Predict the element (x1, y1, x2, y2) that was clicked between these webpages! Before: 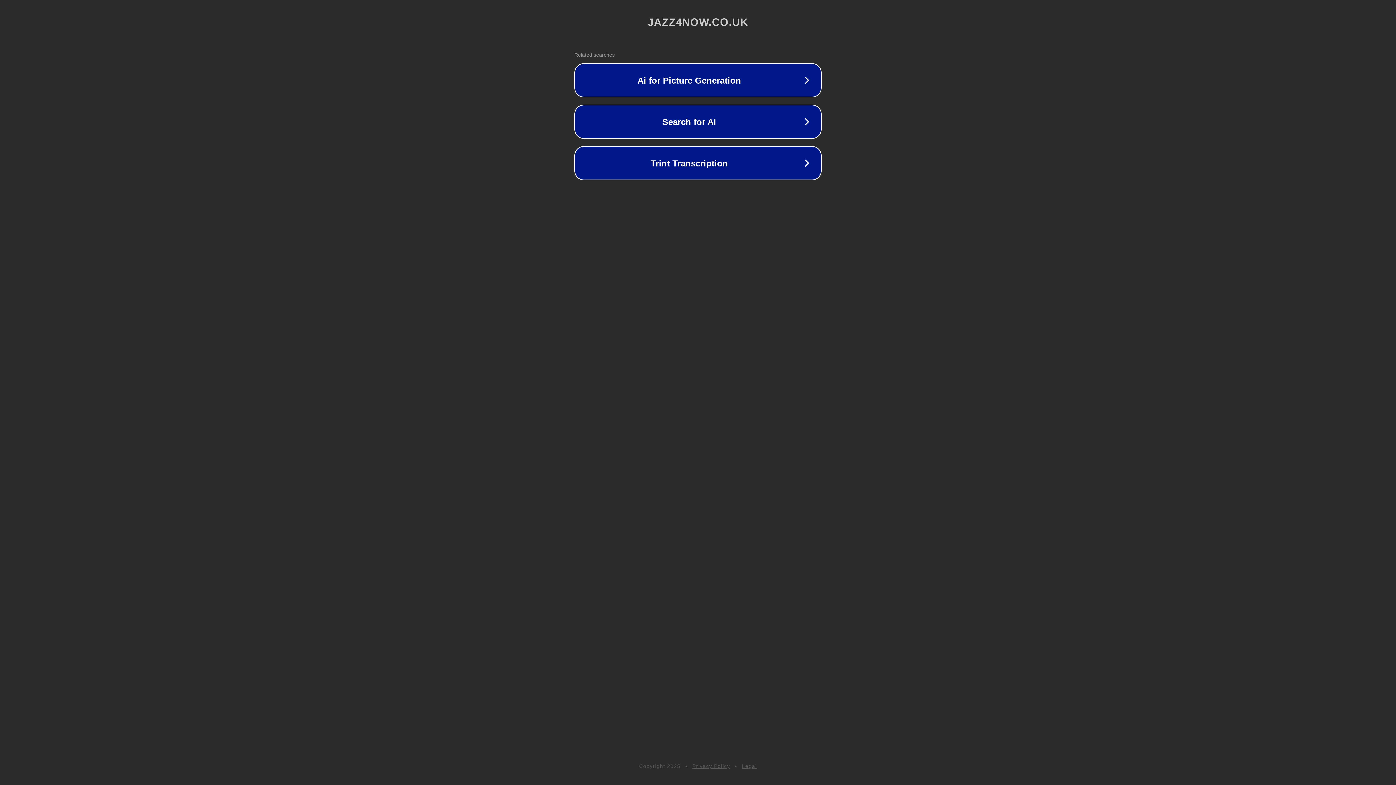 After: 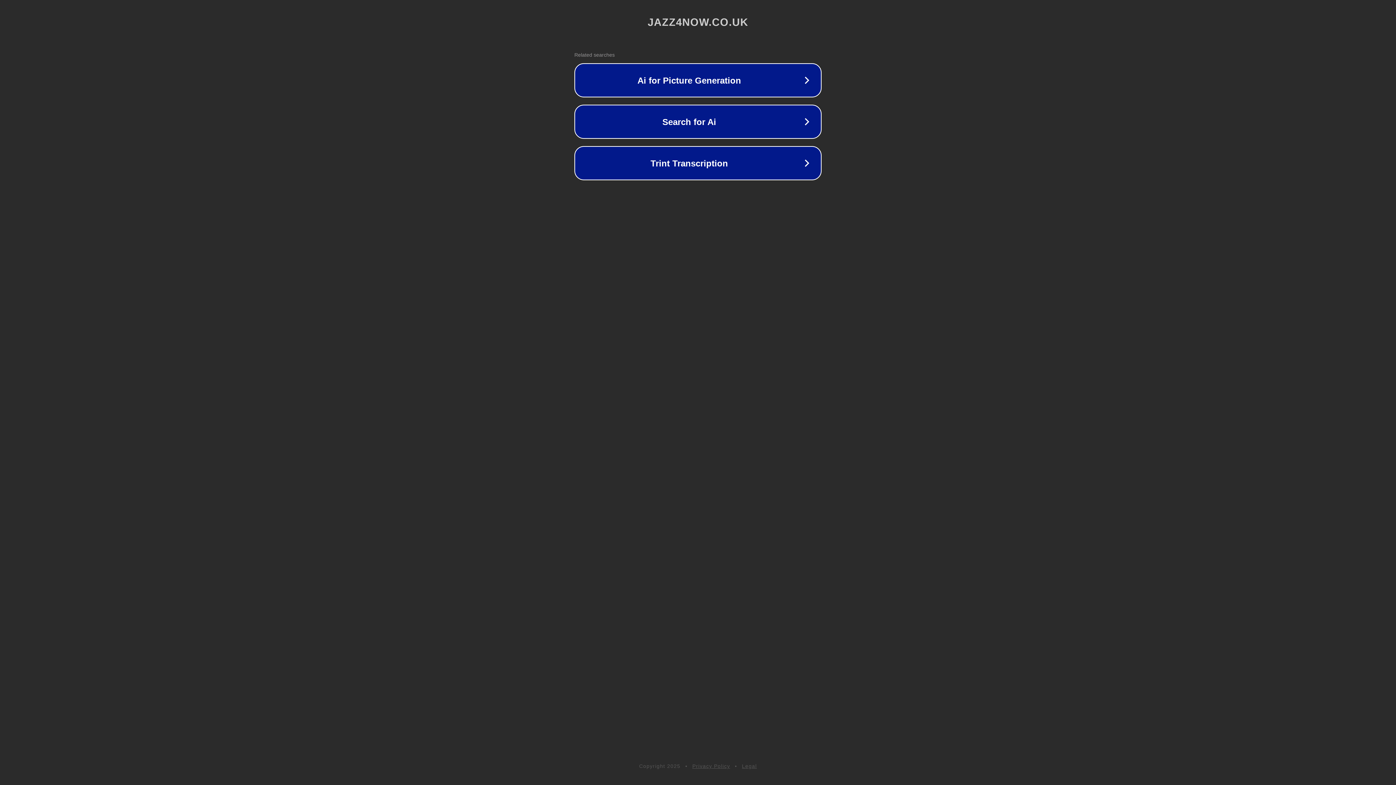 Action: bbox: (692, 763, 730, 769) label: Privacy Policy